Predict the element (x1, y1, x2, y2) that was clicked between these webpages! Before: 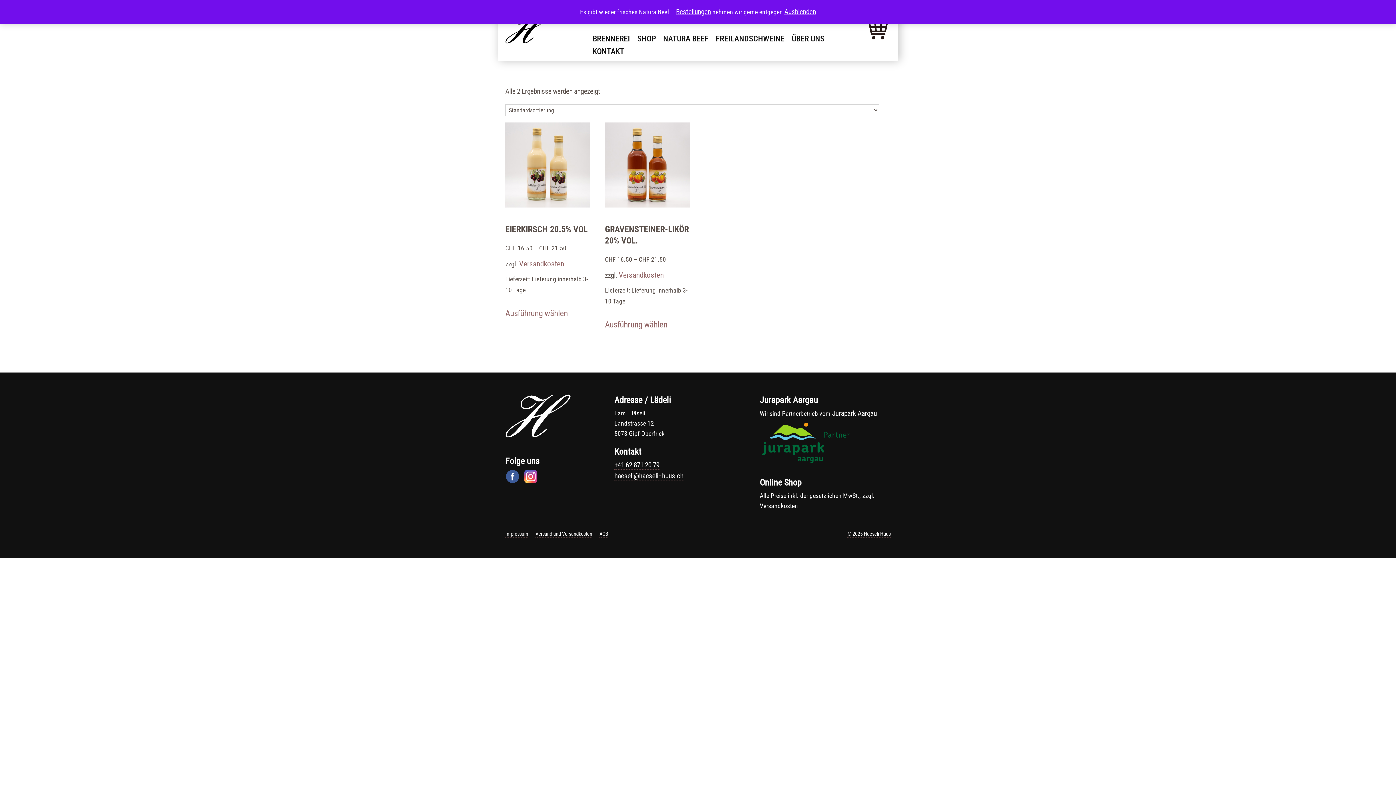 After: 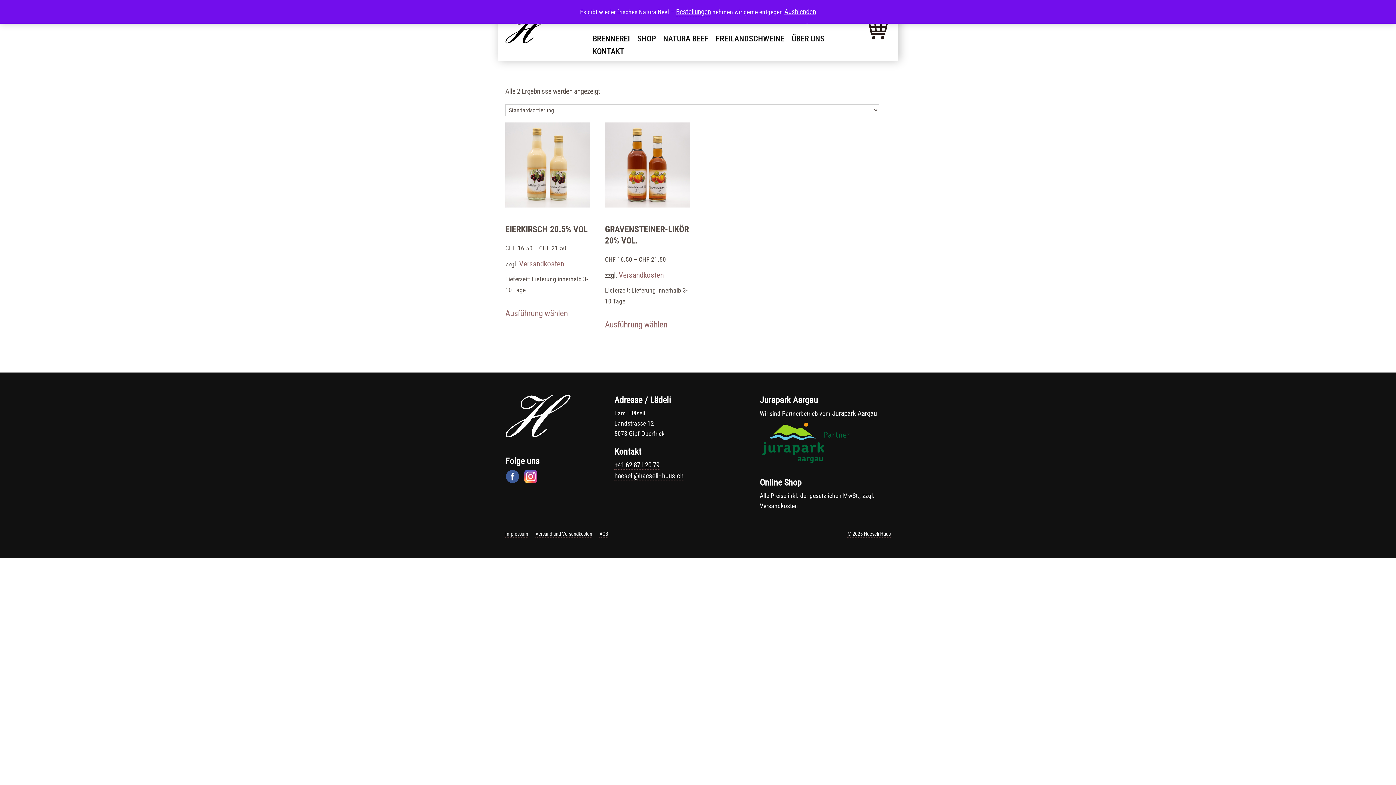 Action: bbox: (618, 270, 663, 279) label: Versandkosten